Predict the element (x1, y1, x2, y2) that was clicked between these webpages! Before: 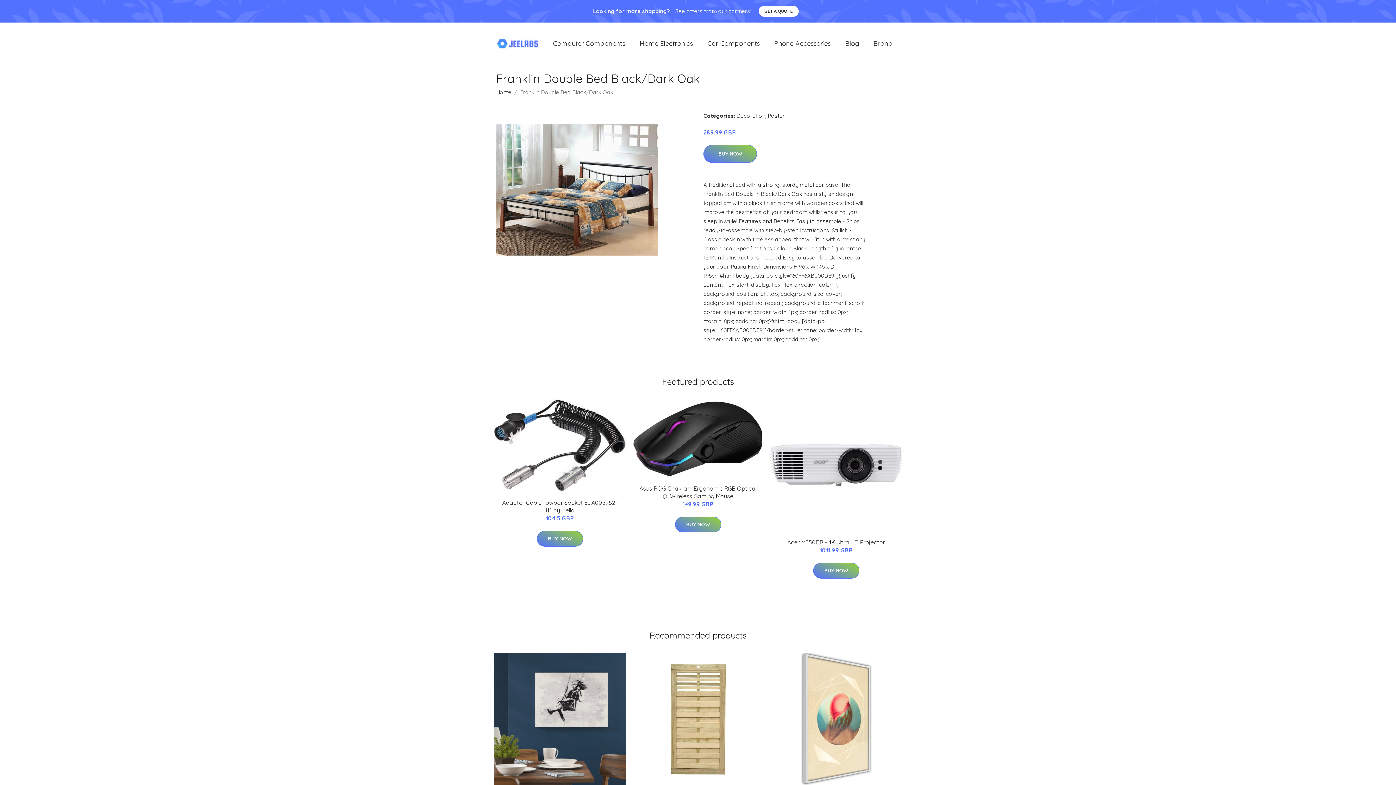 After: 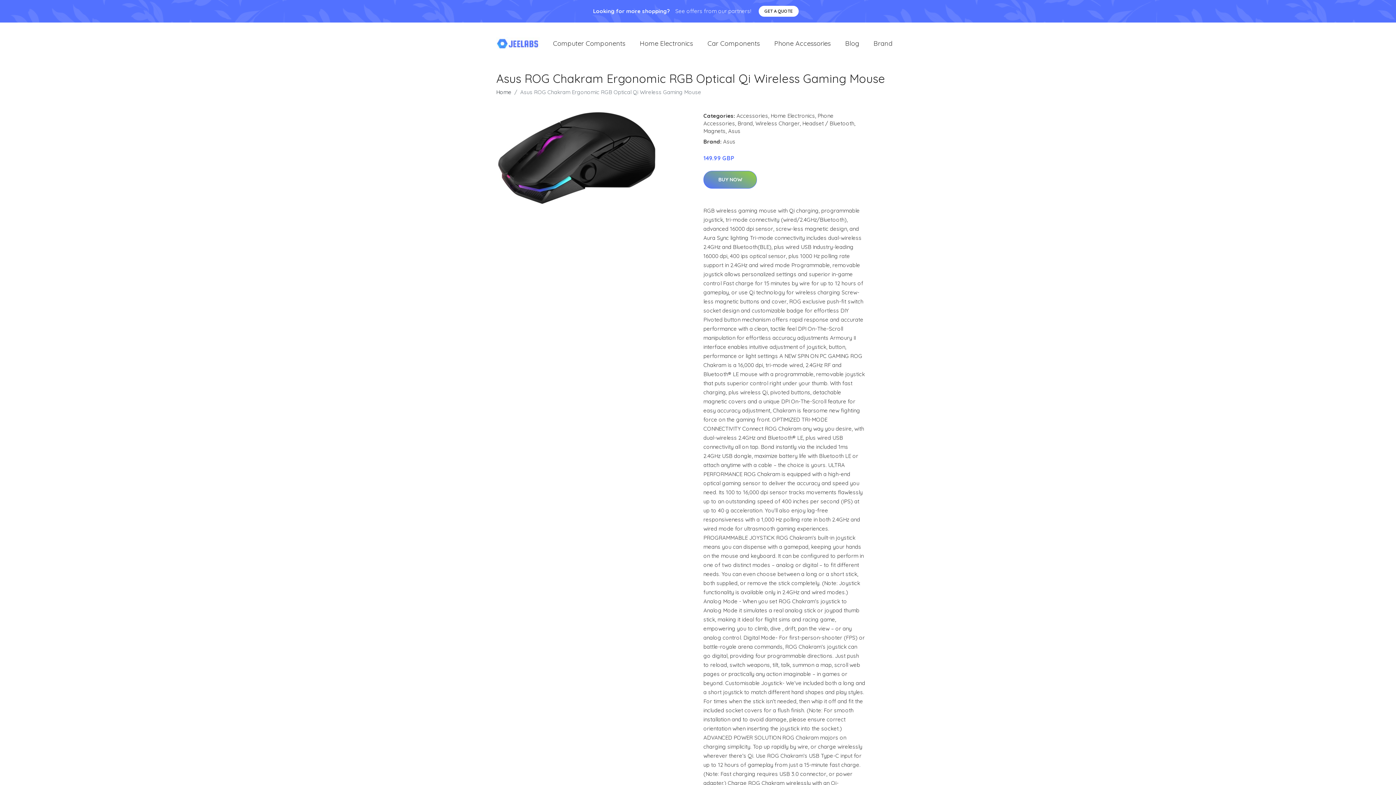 Action: bbox: (632, 399, 764, 477)